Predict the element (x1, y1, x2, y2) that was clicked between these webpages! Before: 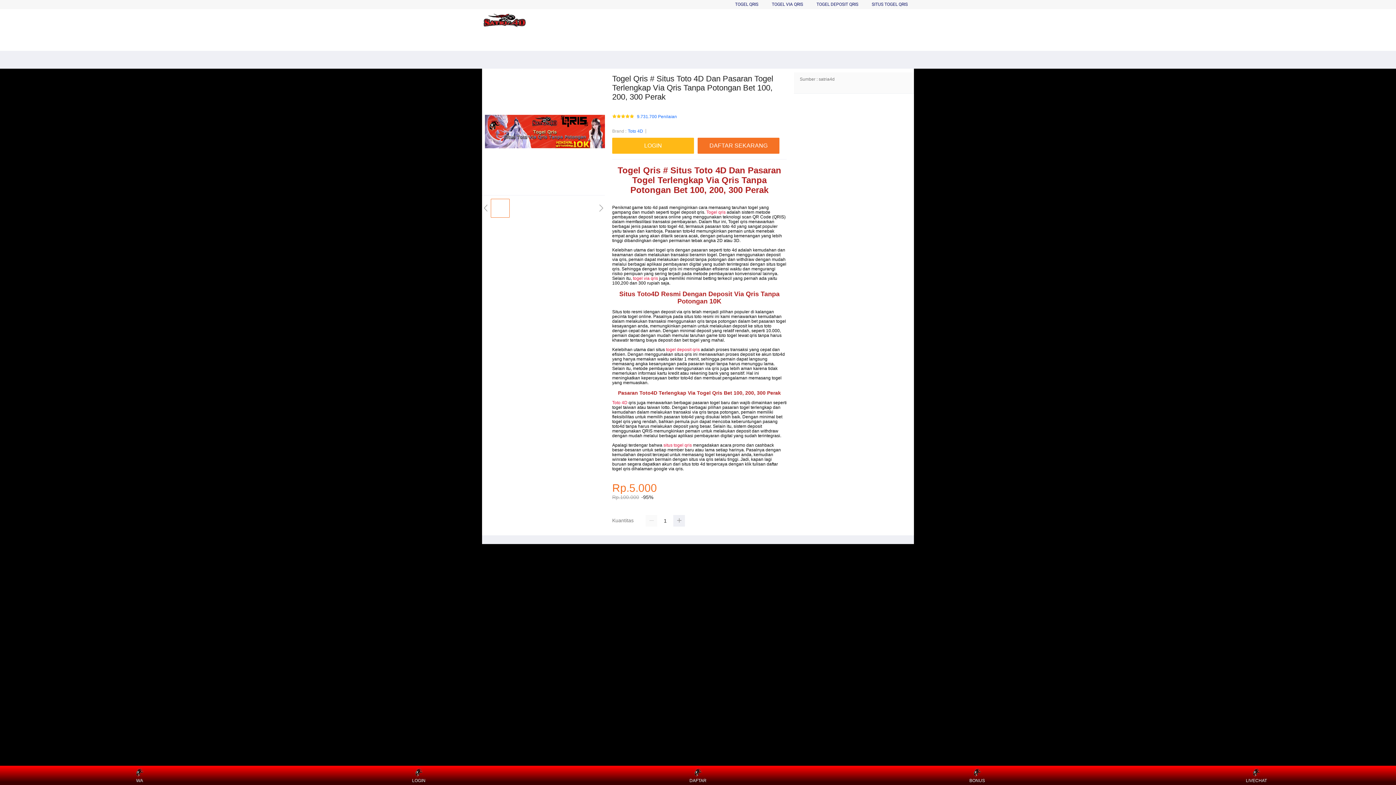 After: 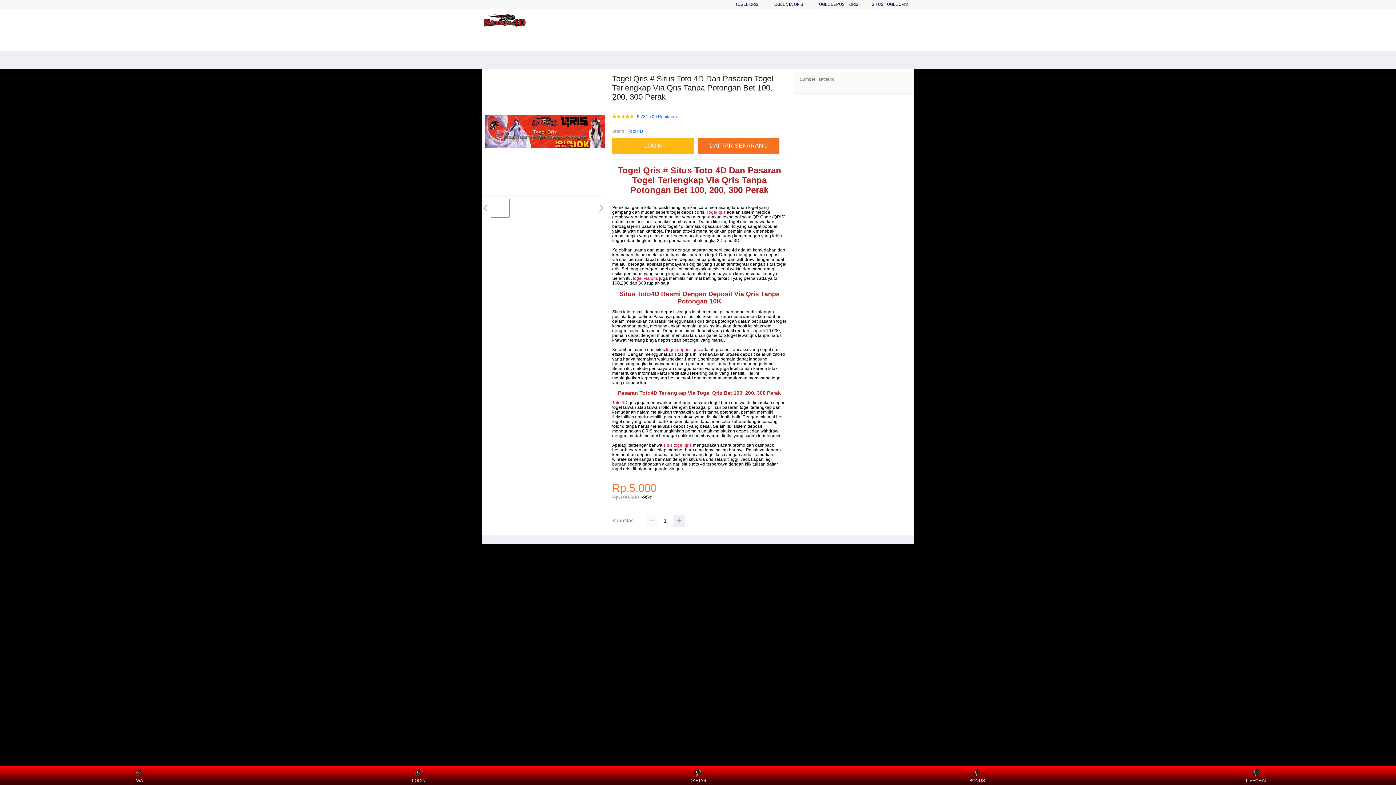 Action: bbox: (126, 768, 153, 783) label: WA